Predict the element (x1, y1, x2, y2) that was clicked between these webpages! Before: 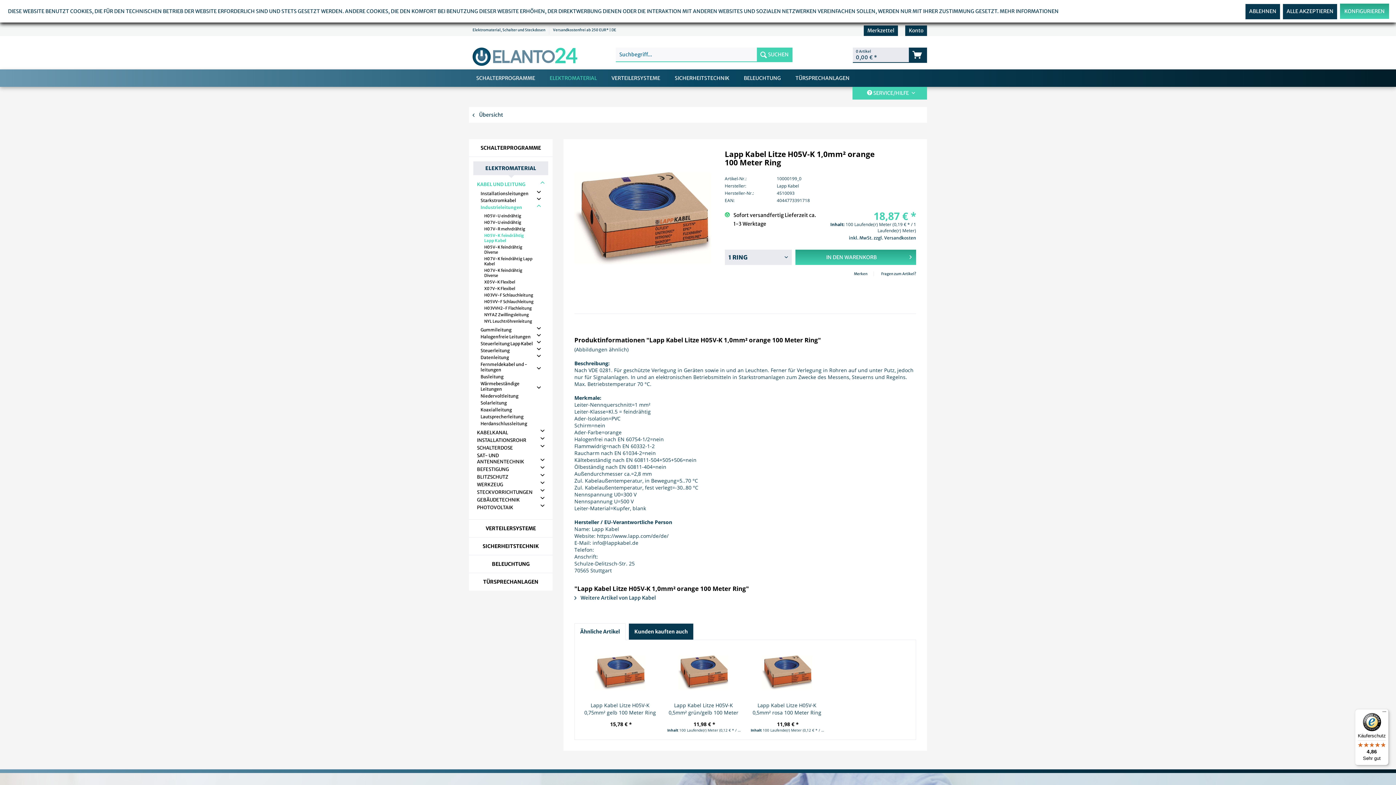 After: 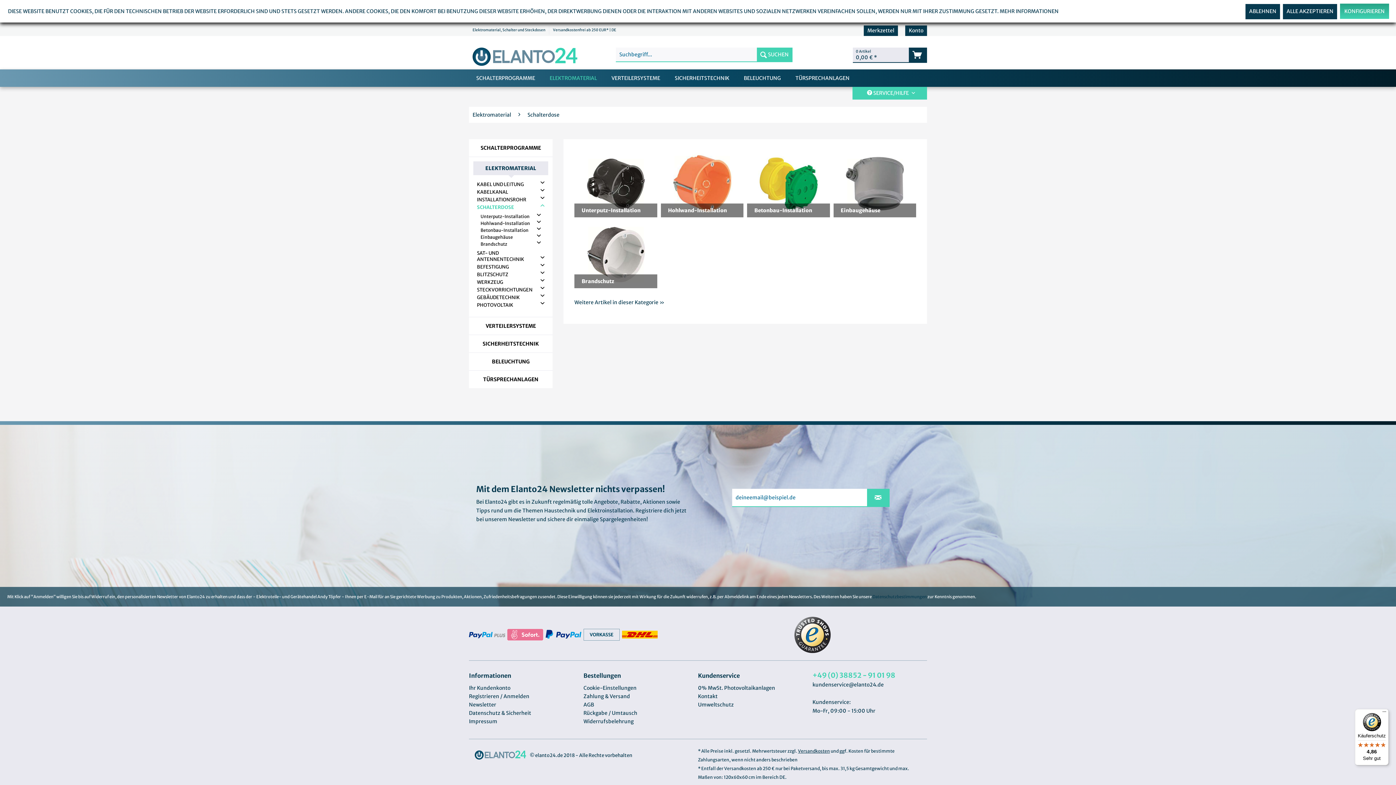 Action: bbox: (477, 444, 541, 452) label: SCHALTERDOSE